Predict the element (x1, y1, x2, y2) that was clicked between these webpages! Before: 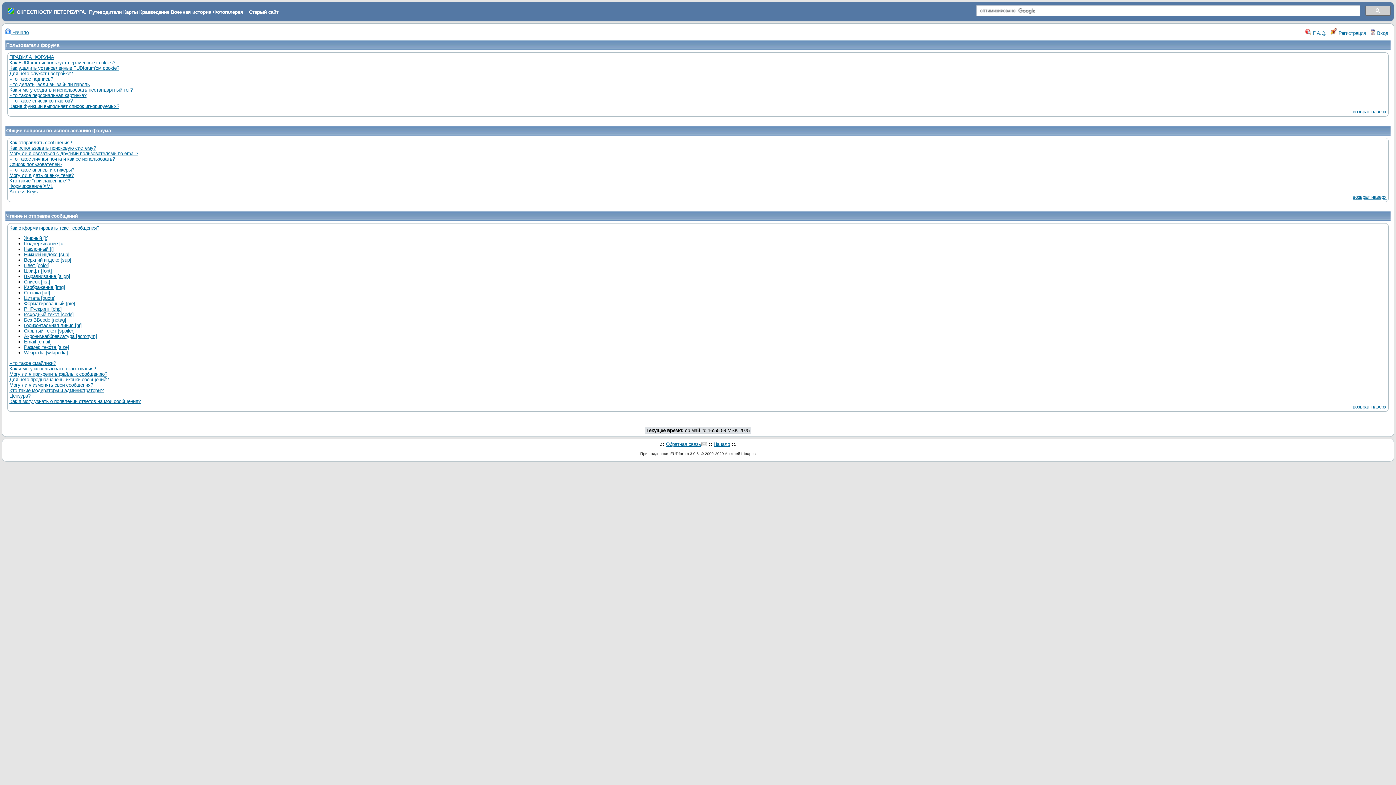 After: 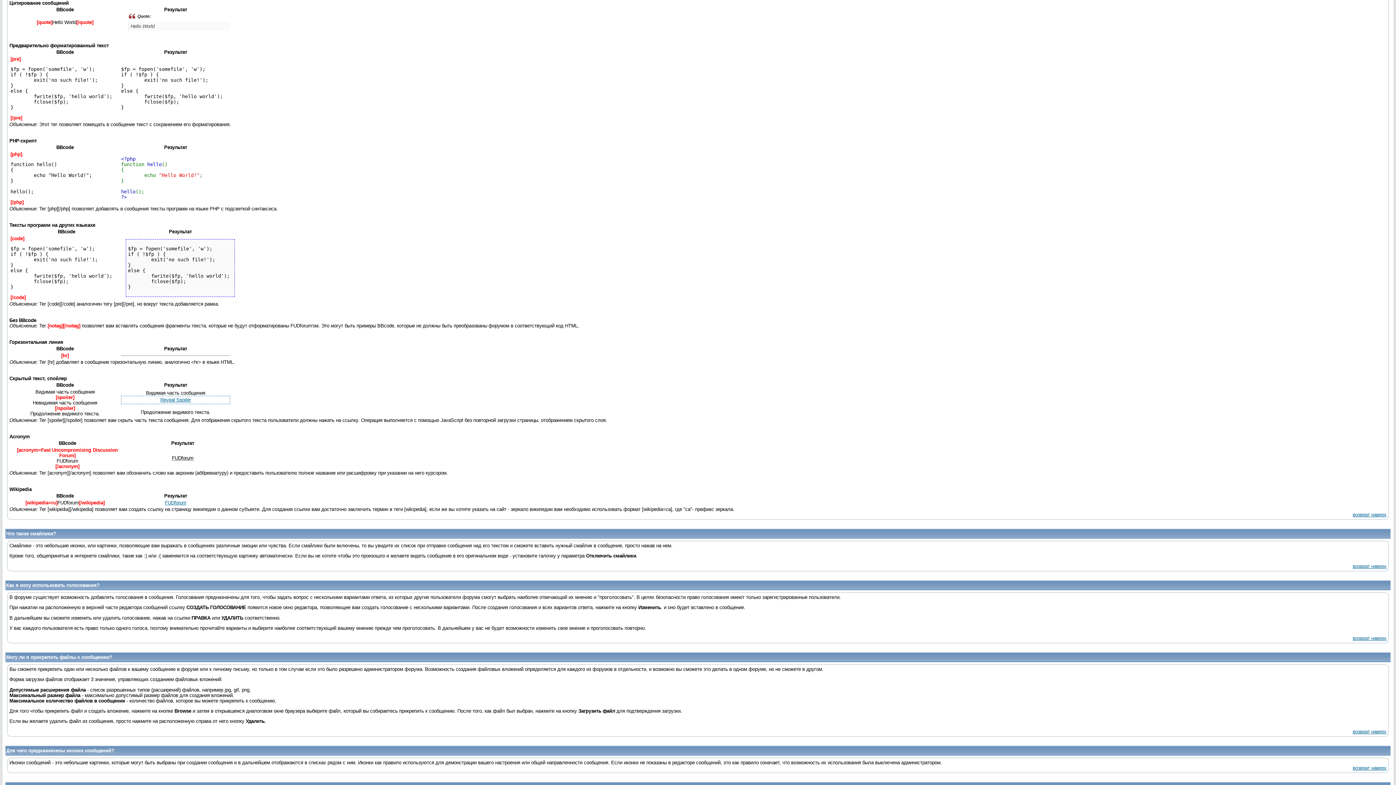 Action: bbox: (24, 295, 55, 301) label: Цитата [quote]